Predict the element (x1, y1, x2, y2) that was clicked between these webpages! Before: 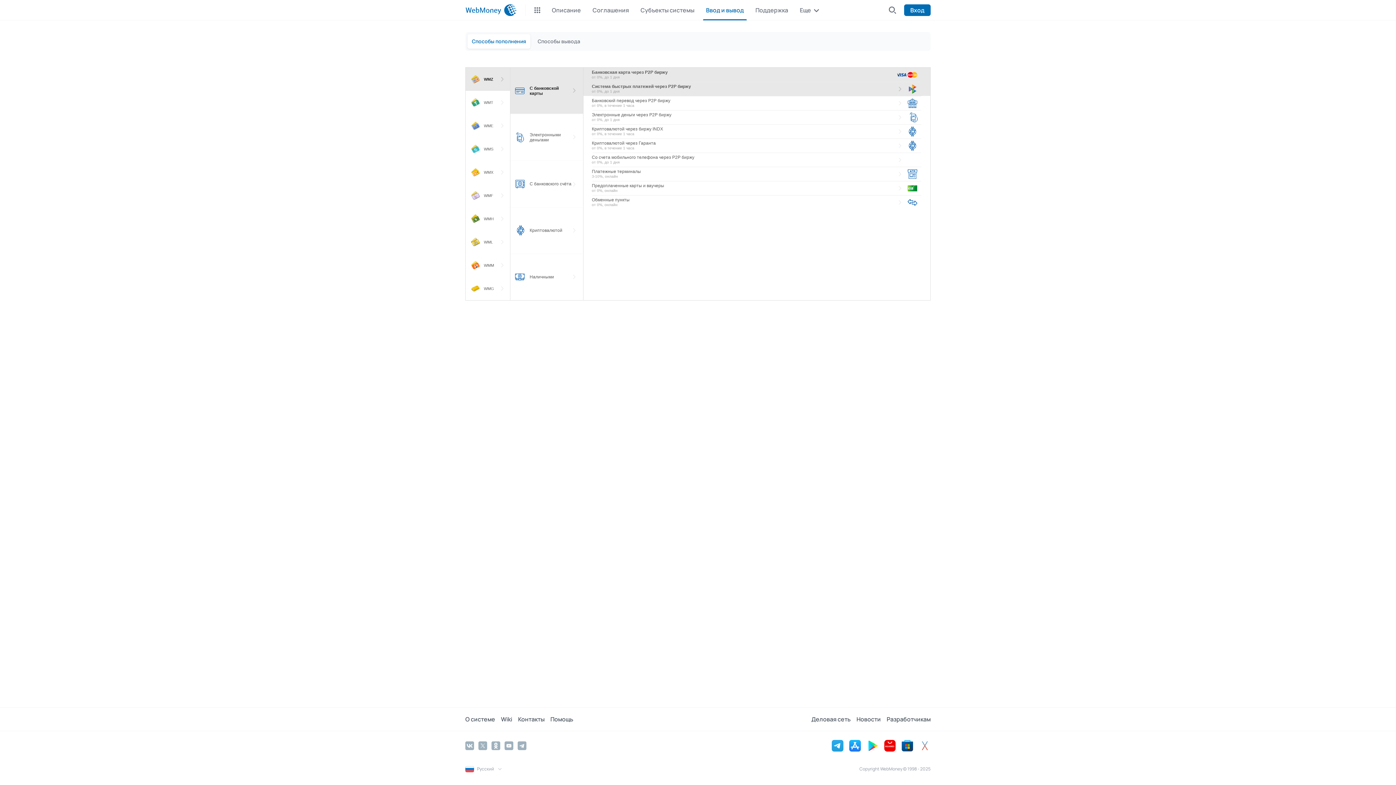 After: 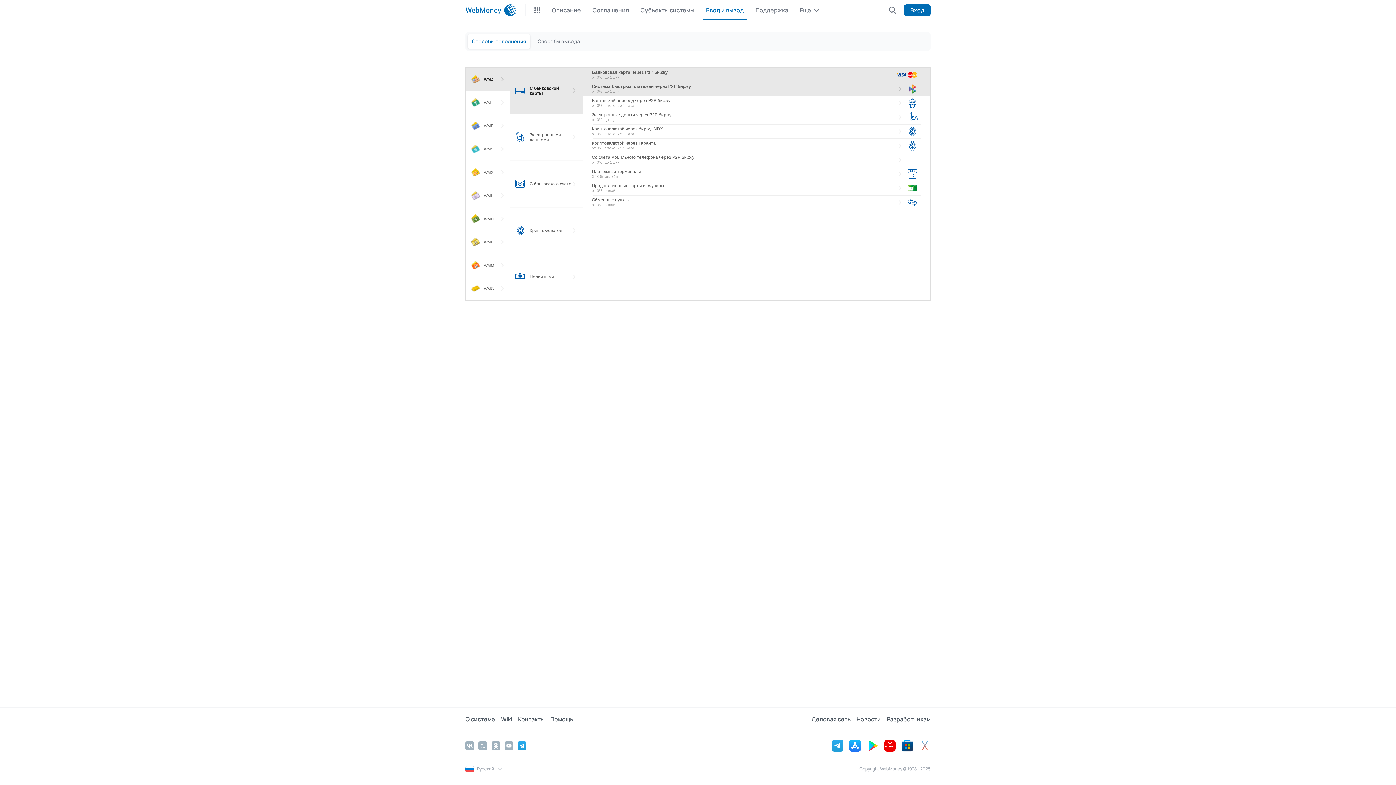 Action: bbox: (517, 741, 526, 750) label: Telegram